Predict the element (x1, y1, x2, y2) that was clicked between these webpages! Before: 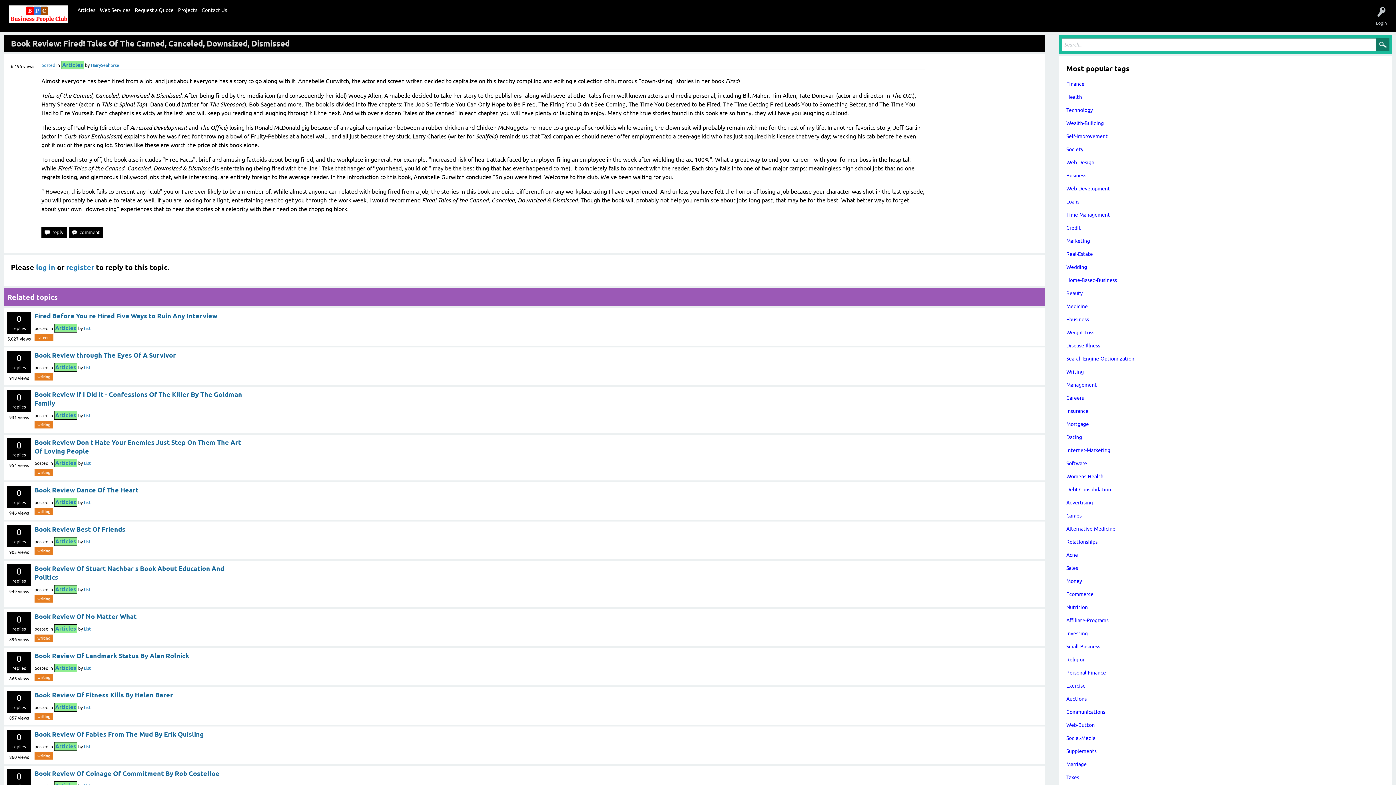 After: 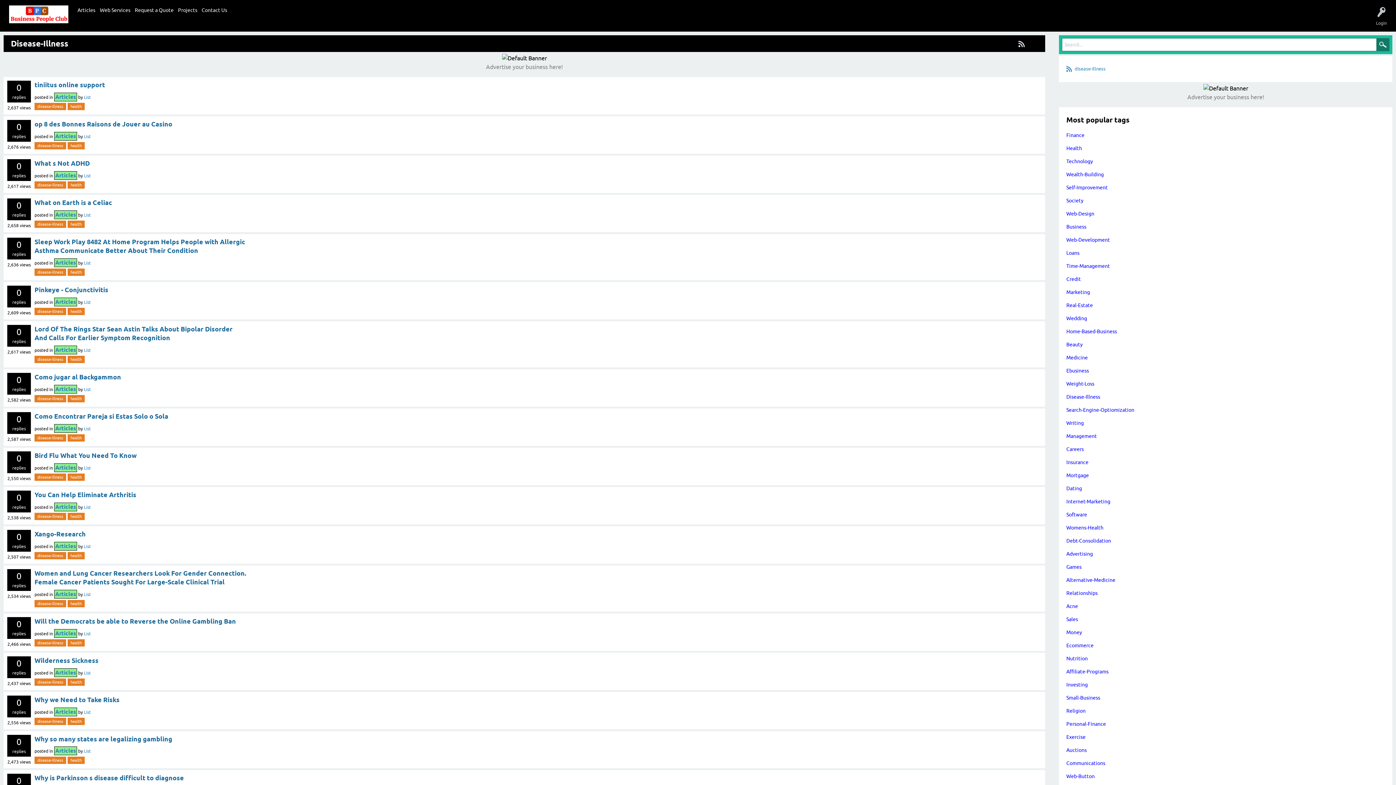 Action: bbox: (1066, 342, 1100, 348) label: Disease-Illness